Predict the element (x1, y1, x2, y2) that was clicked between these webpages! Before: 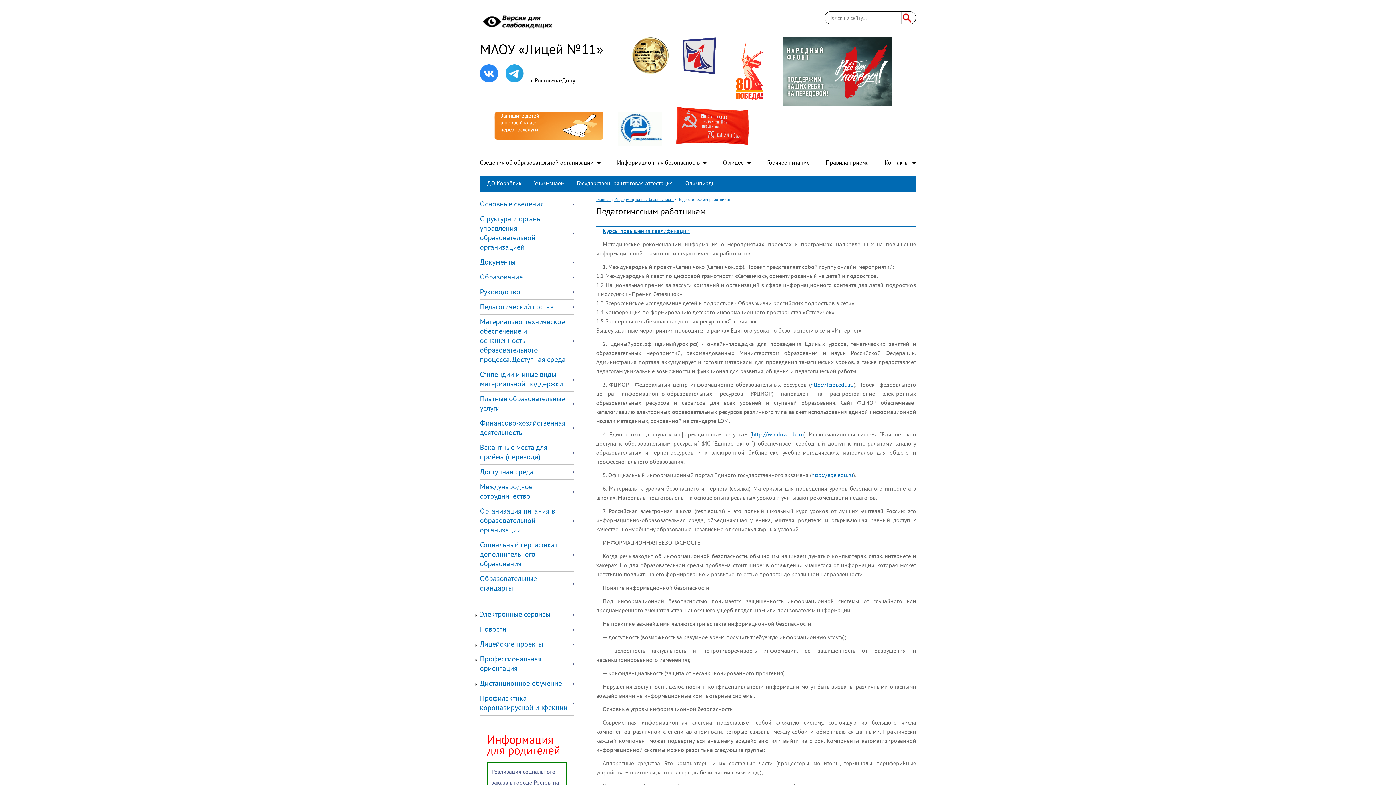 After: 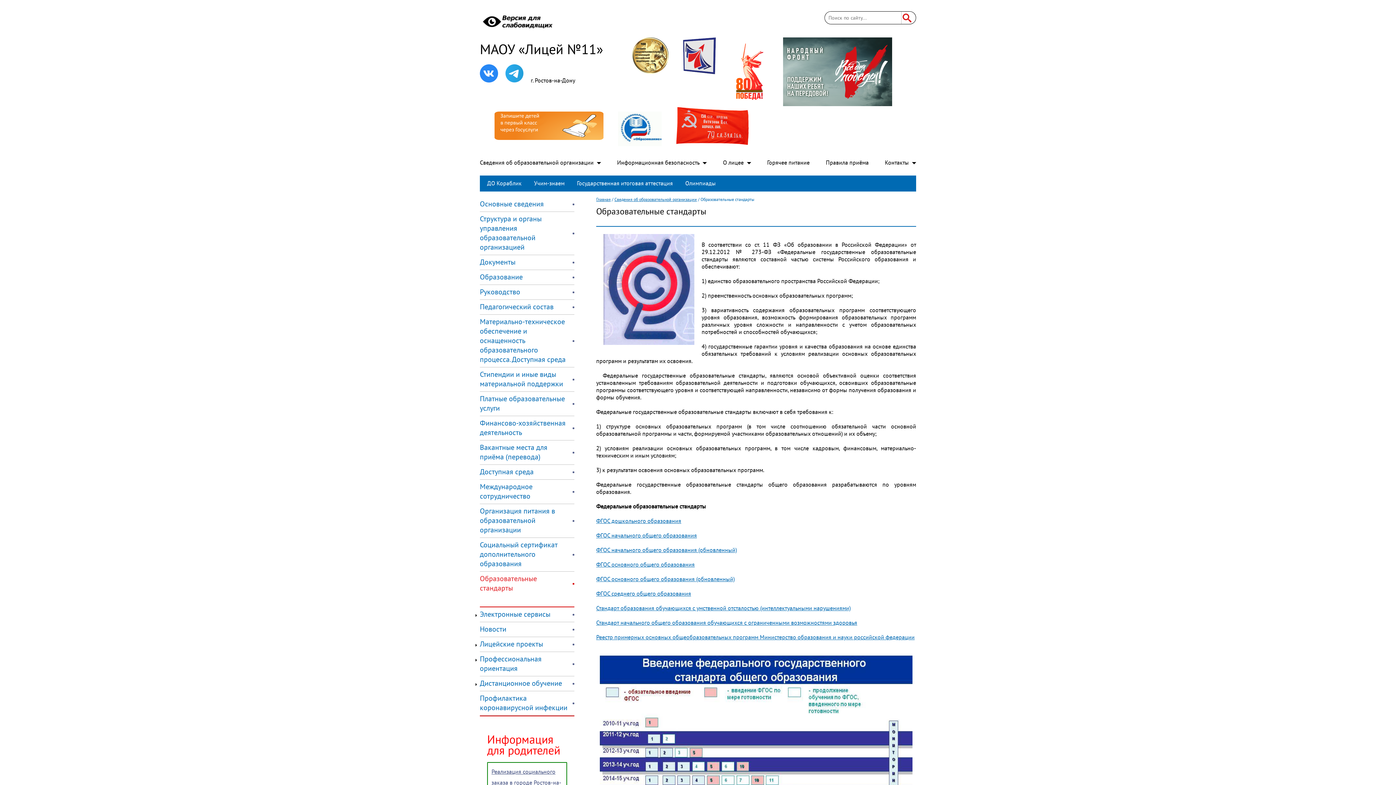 Action: bbox: (480, 571, 574, 595) label: Образовательные стандарты